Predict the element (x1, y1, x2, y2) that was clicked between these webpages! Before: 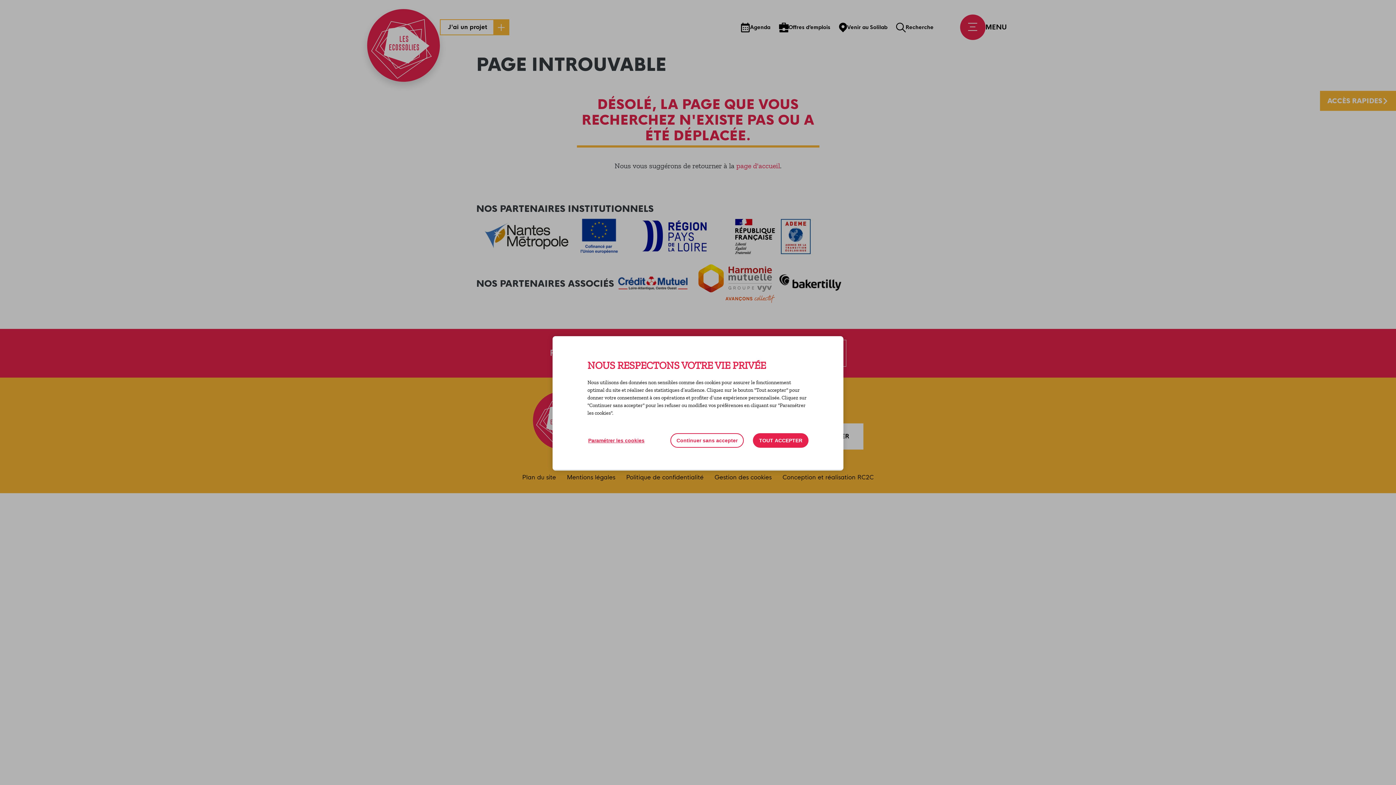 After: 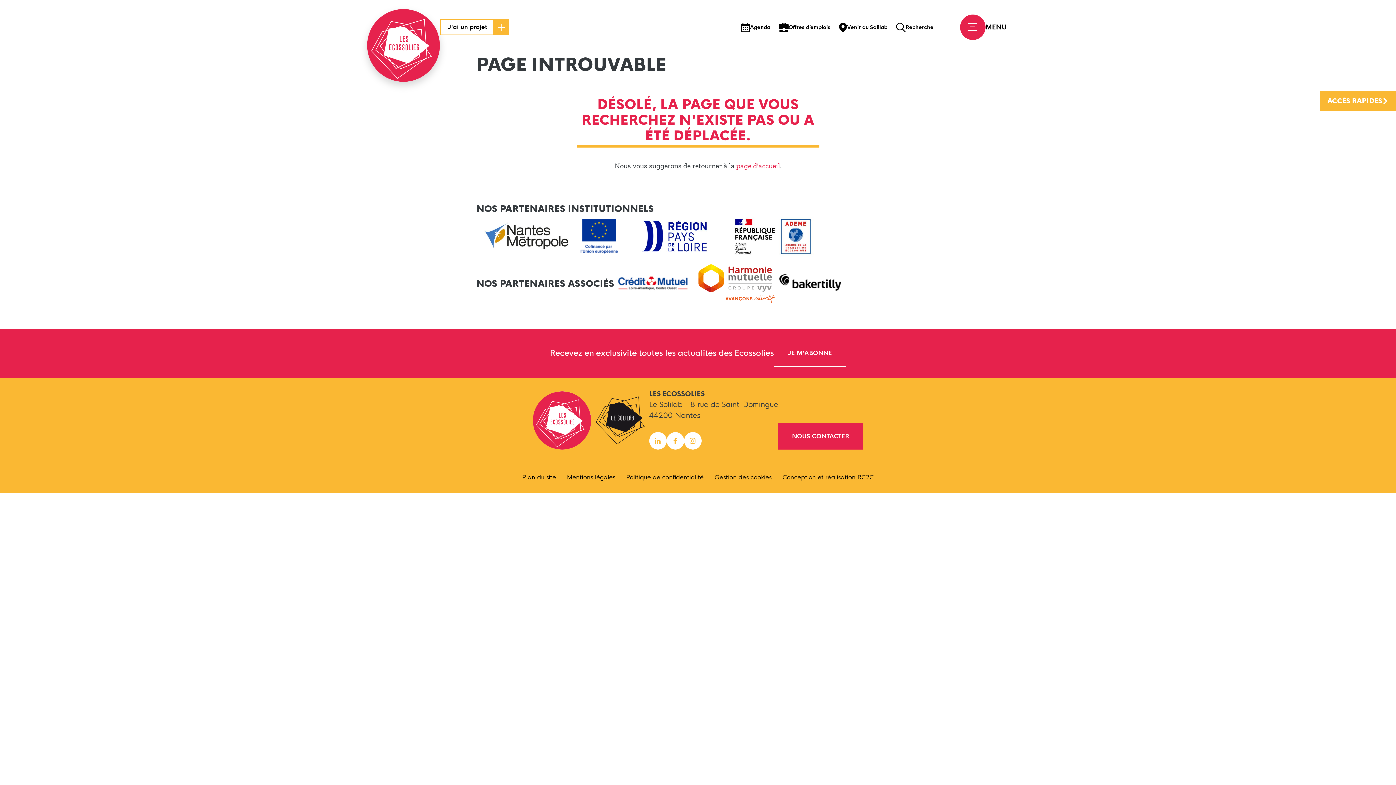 Action: bbox: (753, 433, 808, 448) label: TOUT ACCEPTER